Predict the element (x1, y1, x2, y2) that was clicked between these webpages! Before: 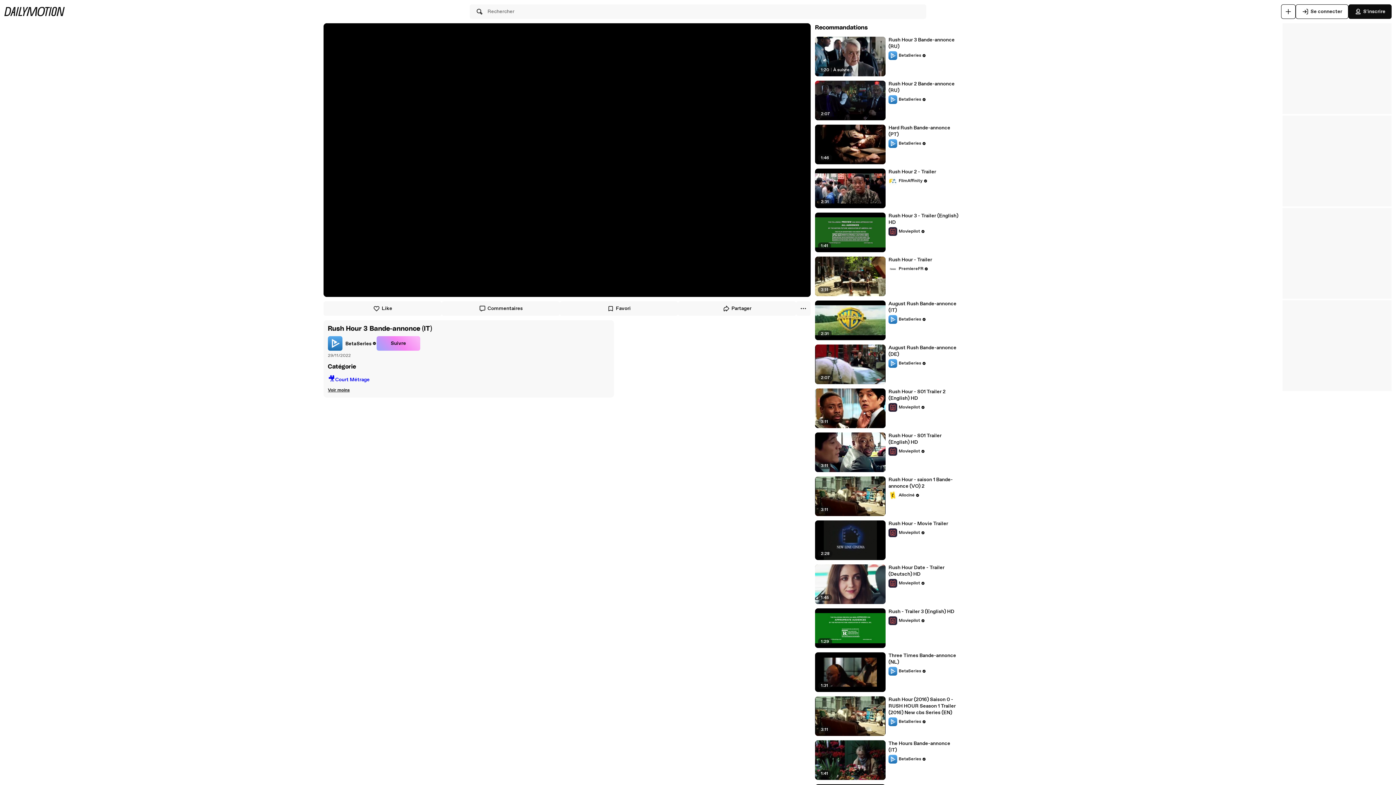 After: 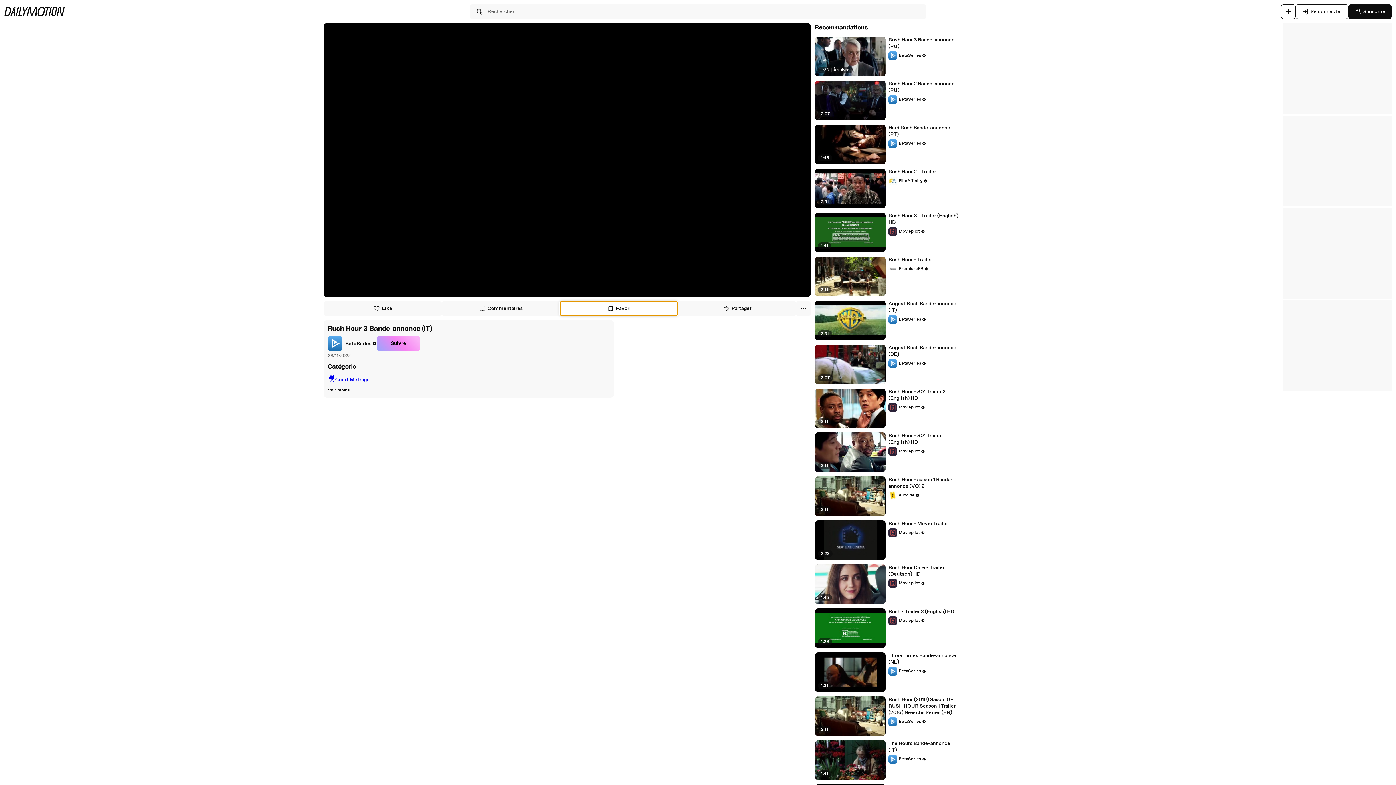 Action: label: Favori bbox: (560, 301, 678, 316)